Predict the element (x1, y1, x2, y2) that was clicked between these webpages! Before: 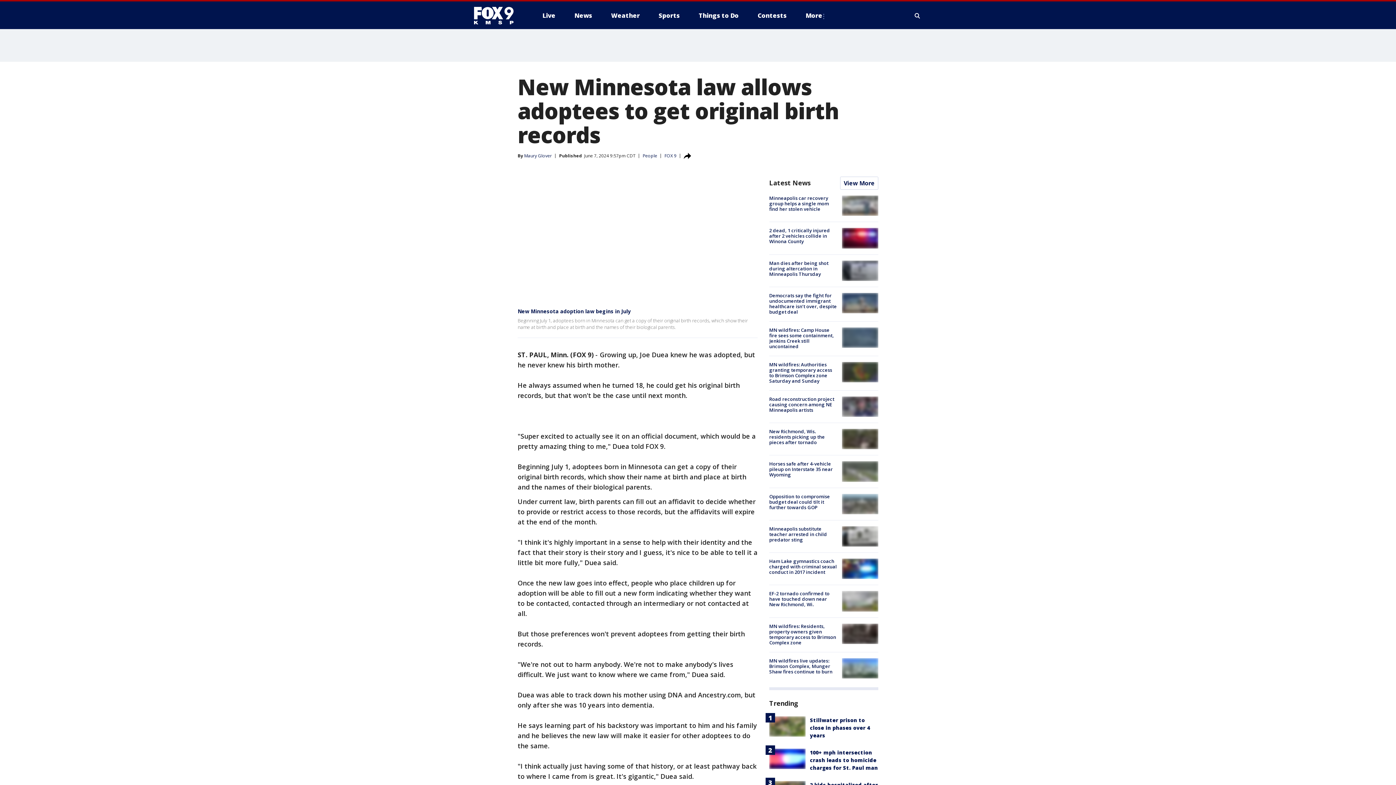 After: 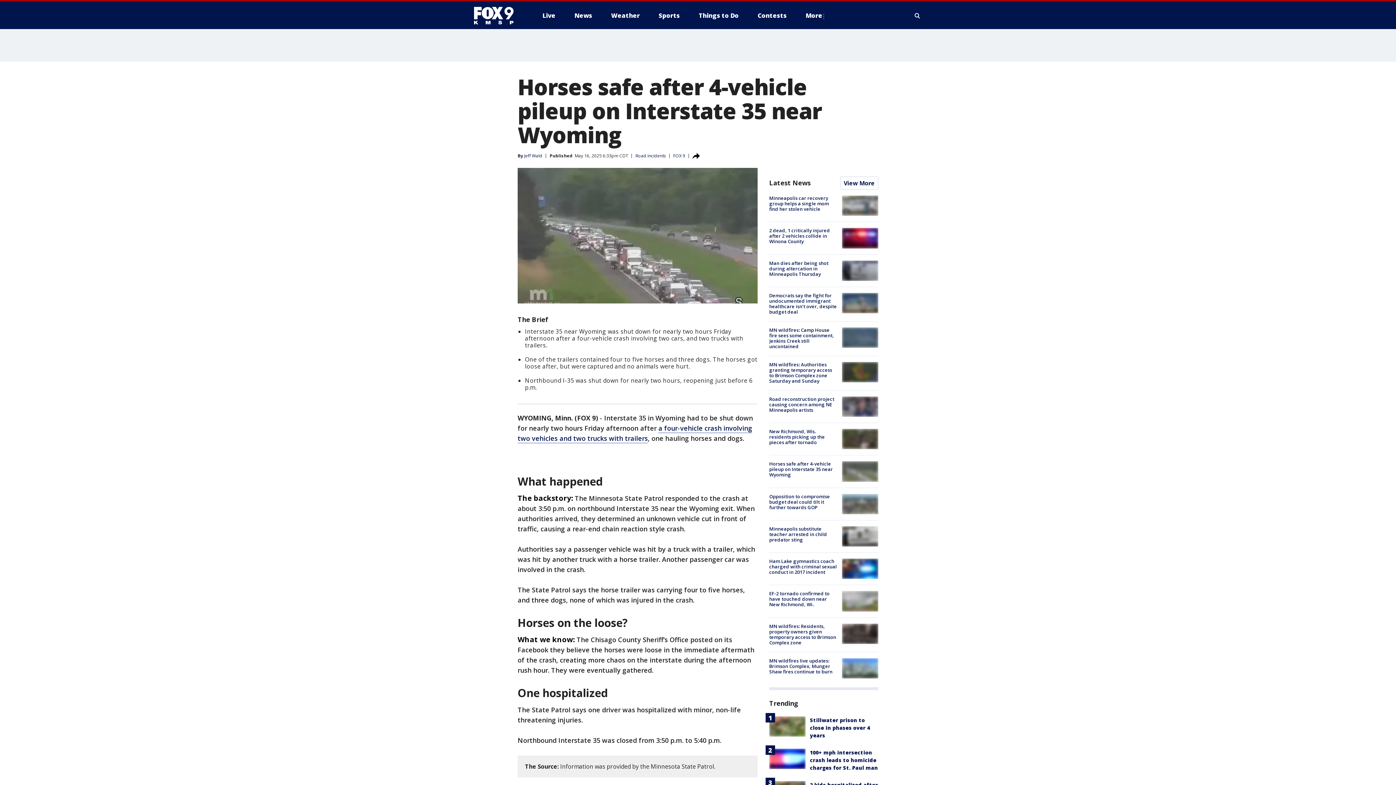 Action: bbox: (769, 460, 833, 478) label: Horses safe after 4-vehicle pileup on Interstate 35 near Wyoming